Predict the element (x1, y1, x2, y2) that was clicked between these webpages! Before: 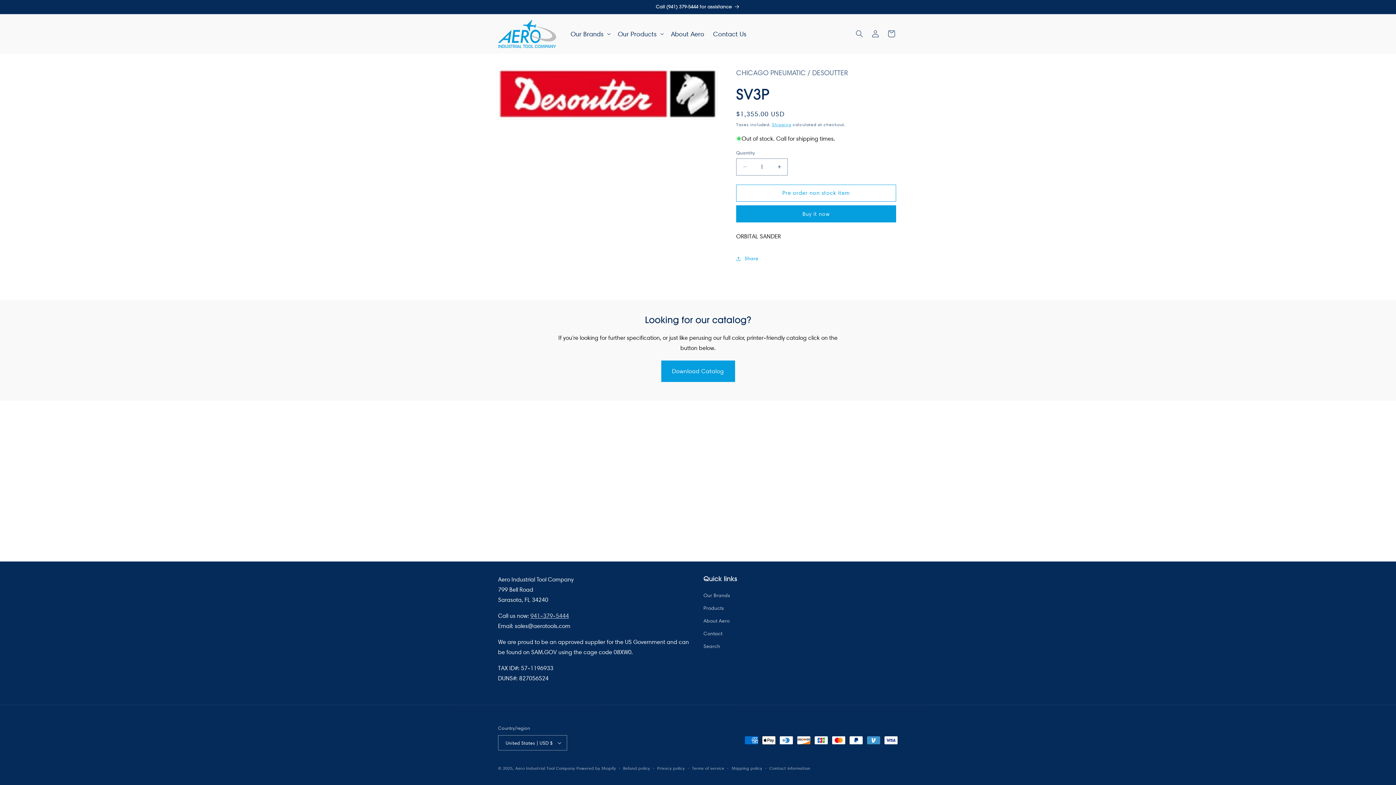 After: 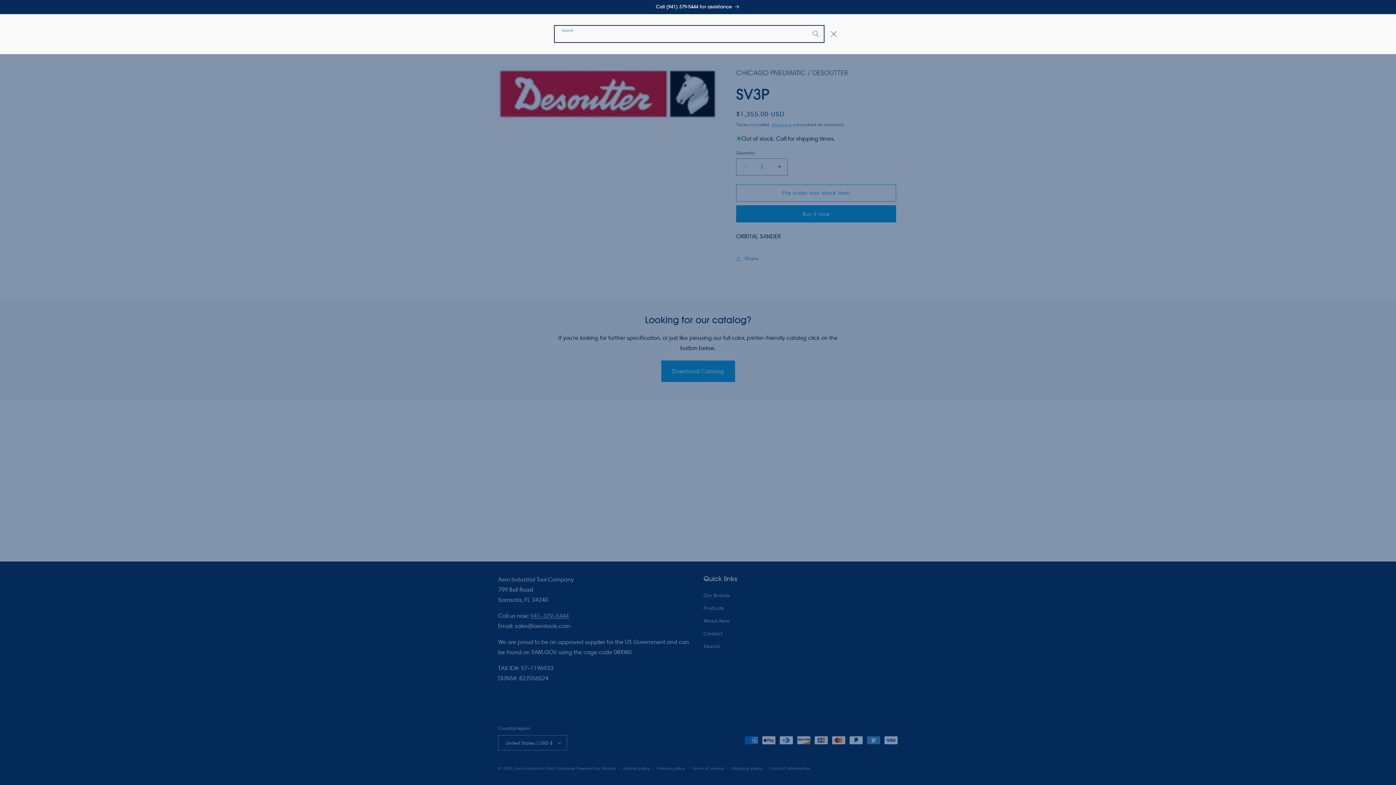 Action: bbox: (851, 25, 867, 41) label: Search